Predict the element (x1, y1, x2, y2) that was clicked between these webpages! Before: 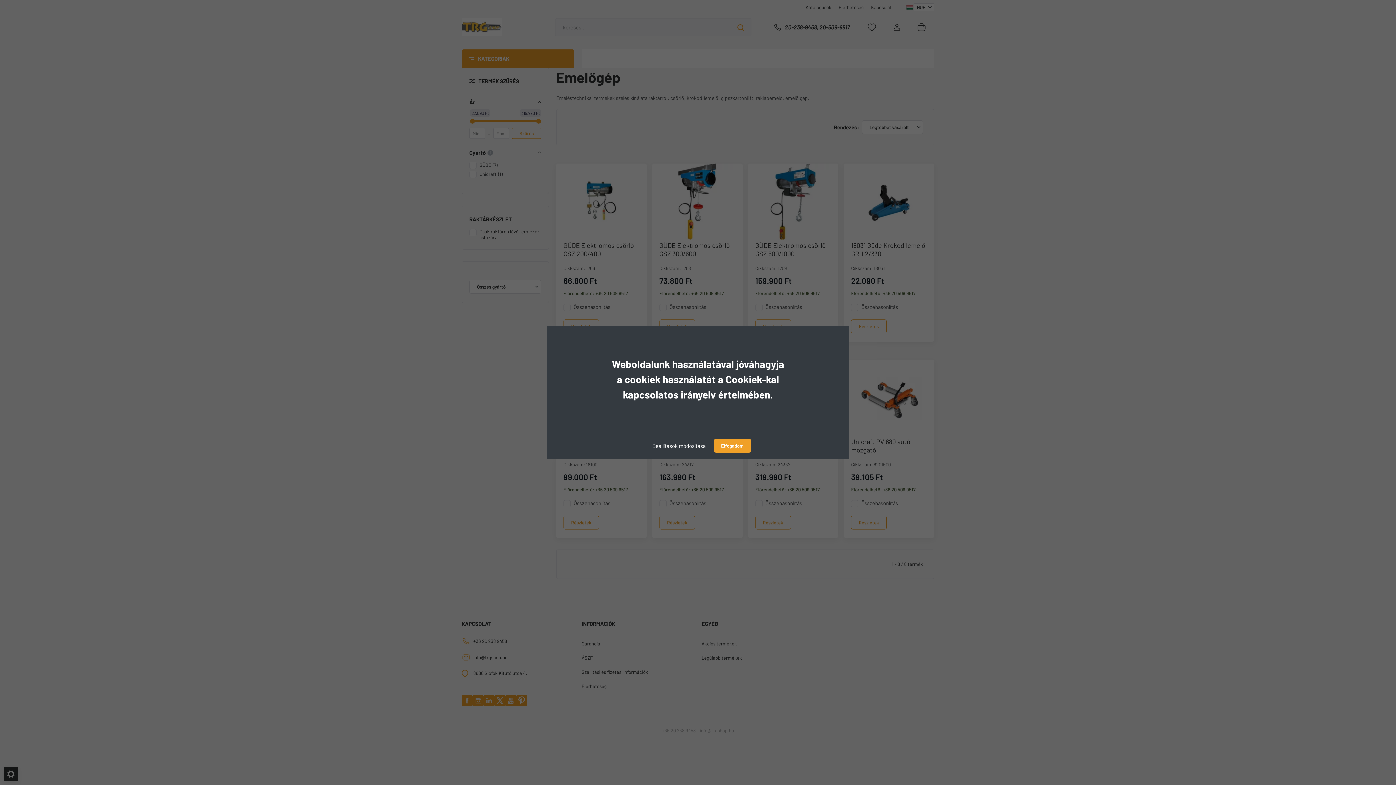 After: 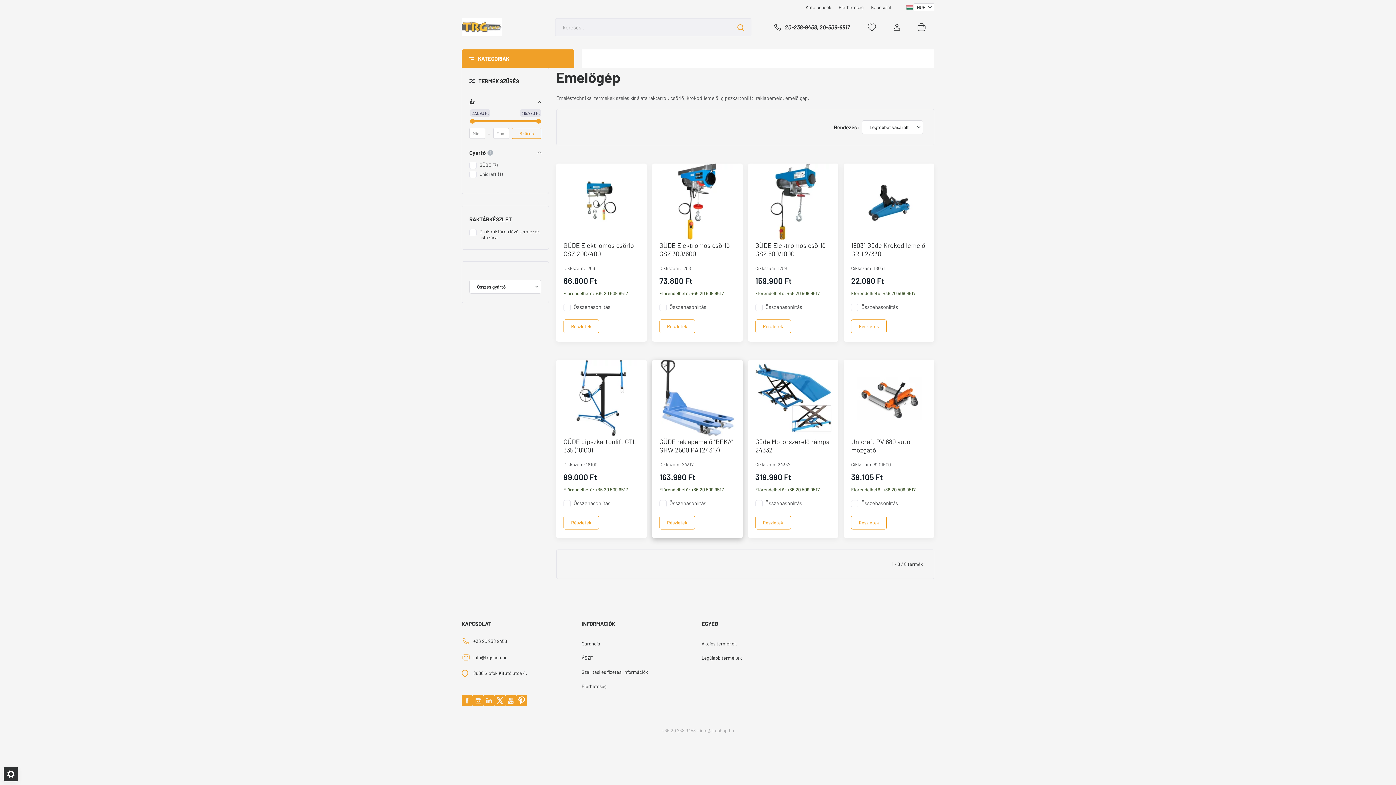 Action: label: Elfogadom bbox: (714, 439, 751, 452)